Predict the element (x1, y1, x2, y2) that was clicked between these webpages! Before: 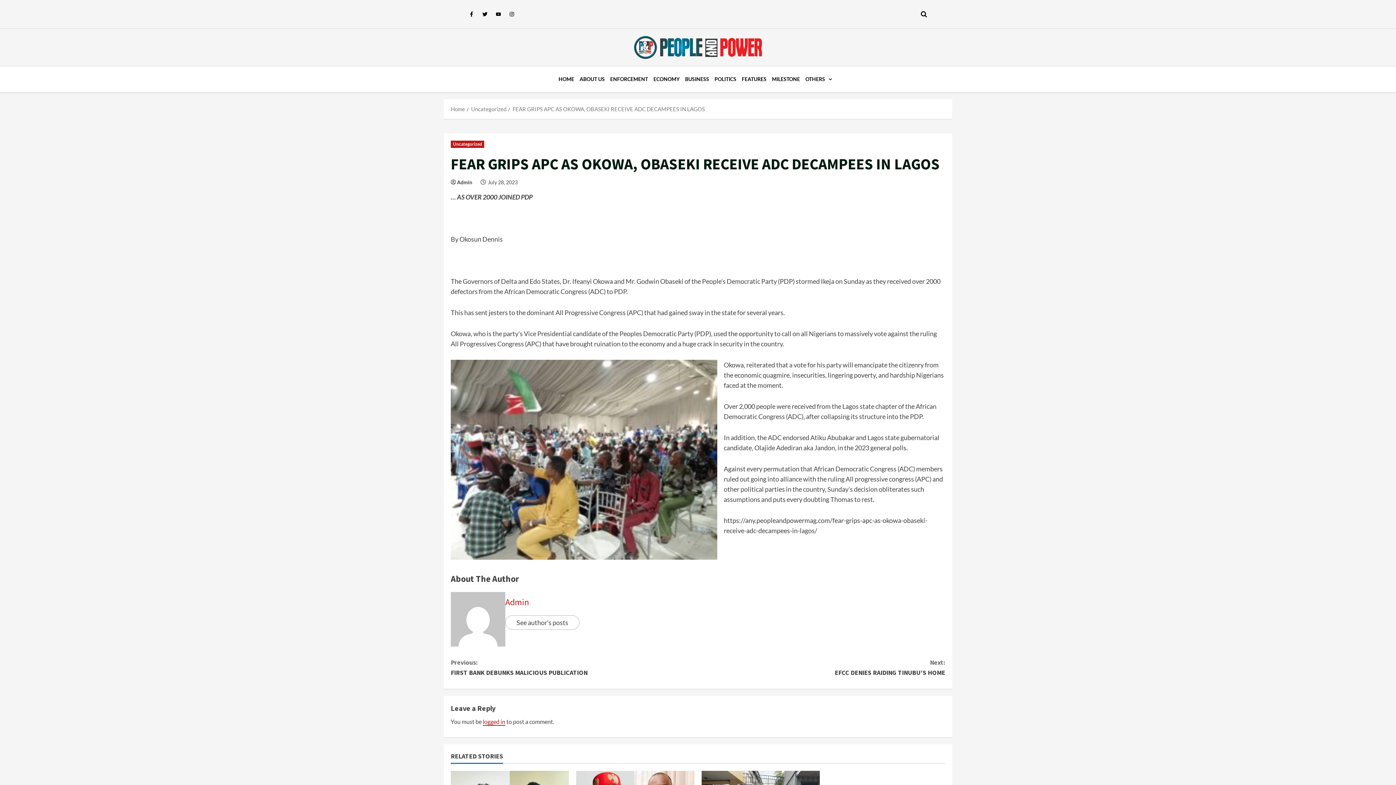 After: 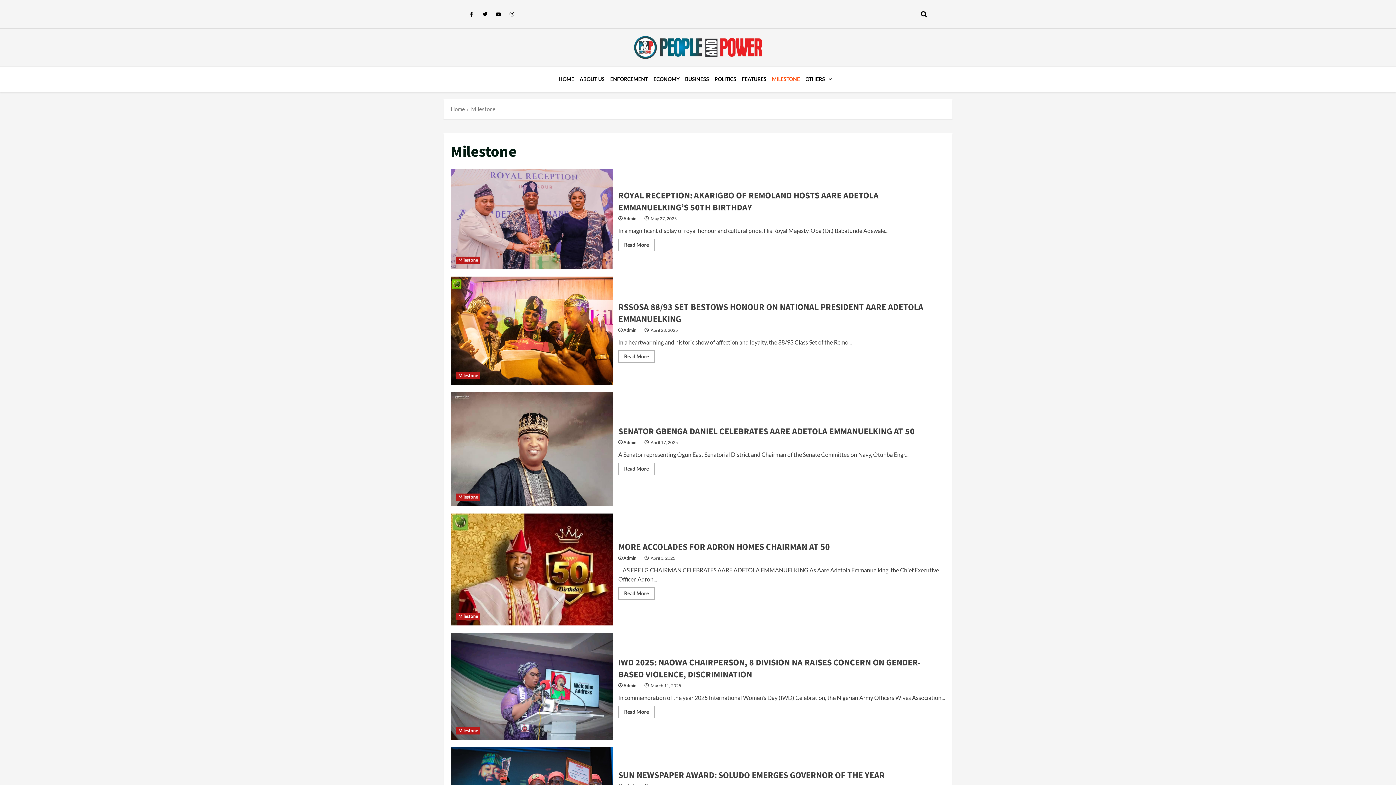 Action: label: MILESTONE bbox: (772, 70, 805, 88)